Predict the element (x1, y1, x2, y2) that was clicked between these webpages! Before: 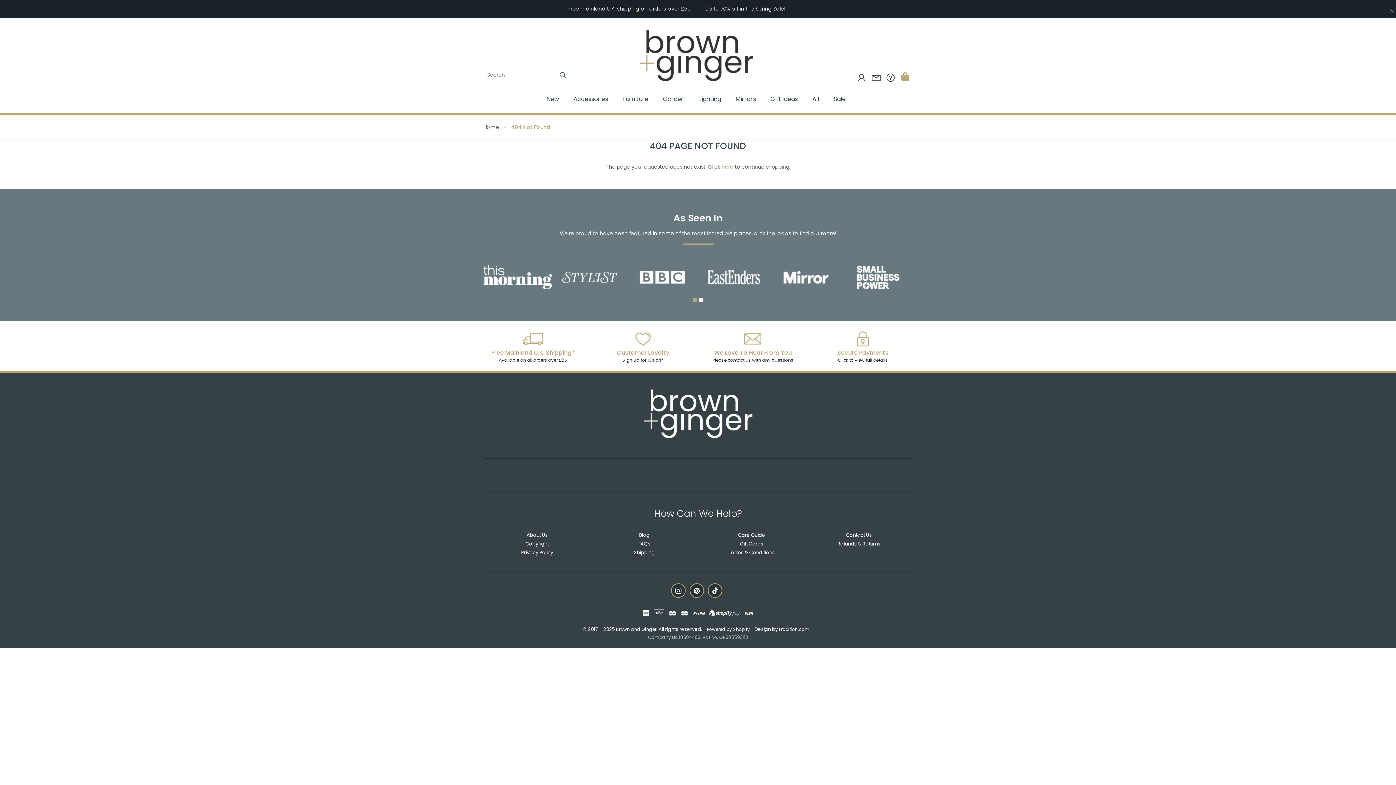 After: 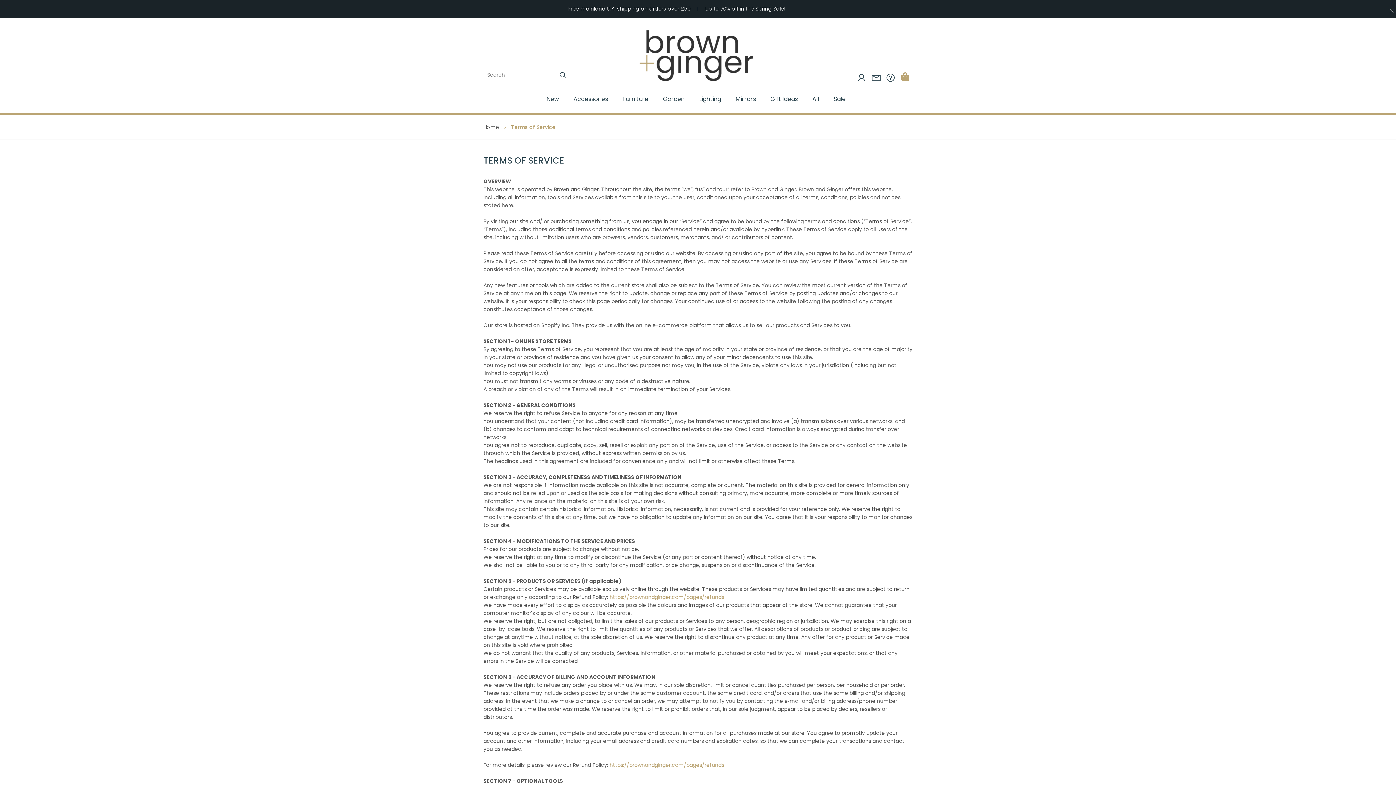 Action: label: Terms & Conditions bbox: (728, 549, 774, 556)